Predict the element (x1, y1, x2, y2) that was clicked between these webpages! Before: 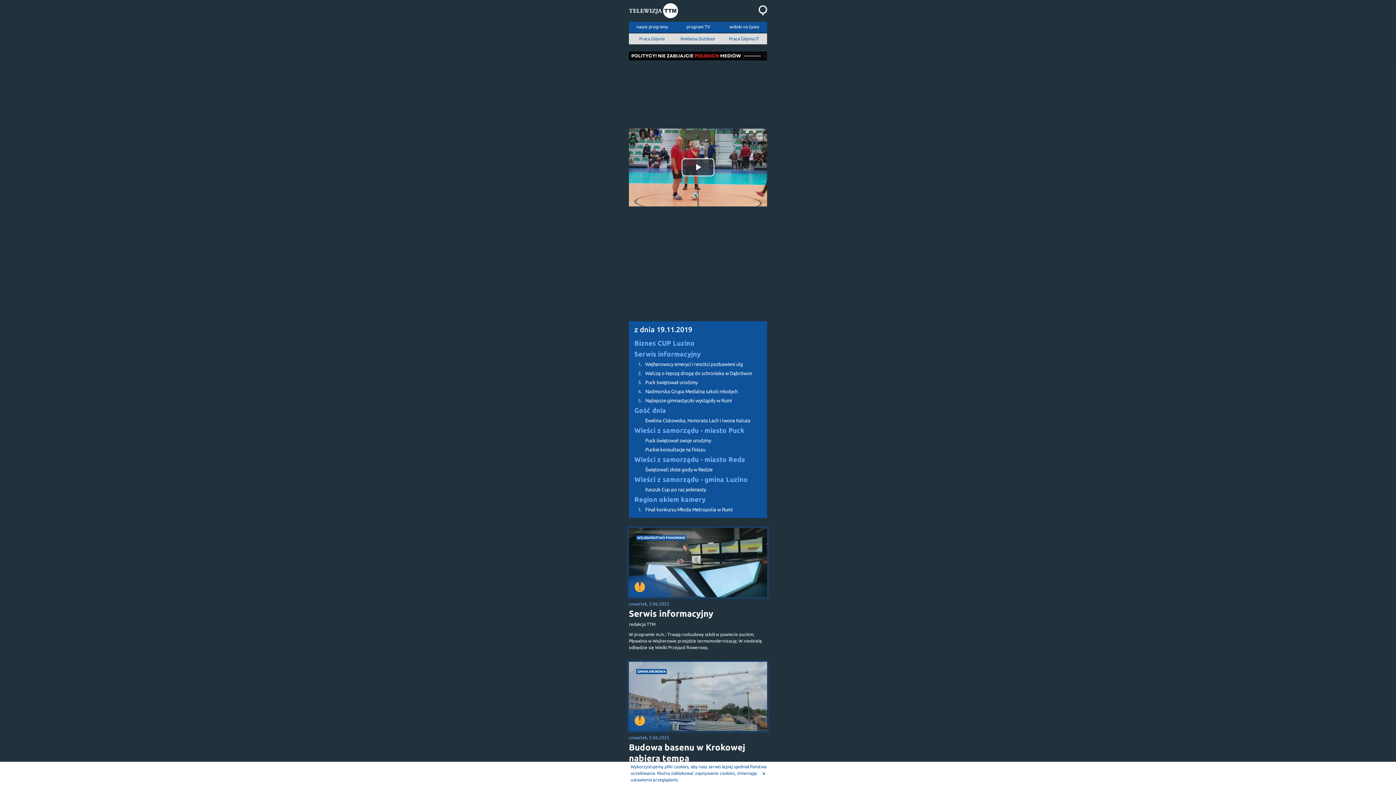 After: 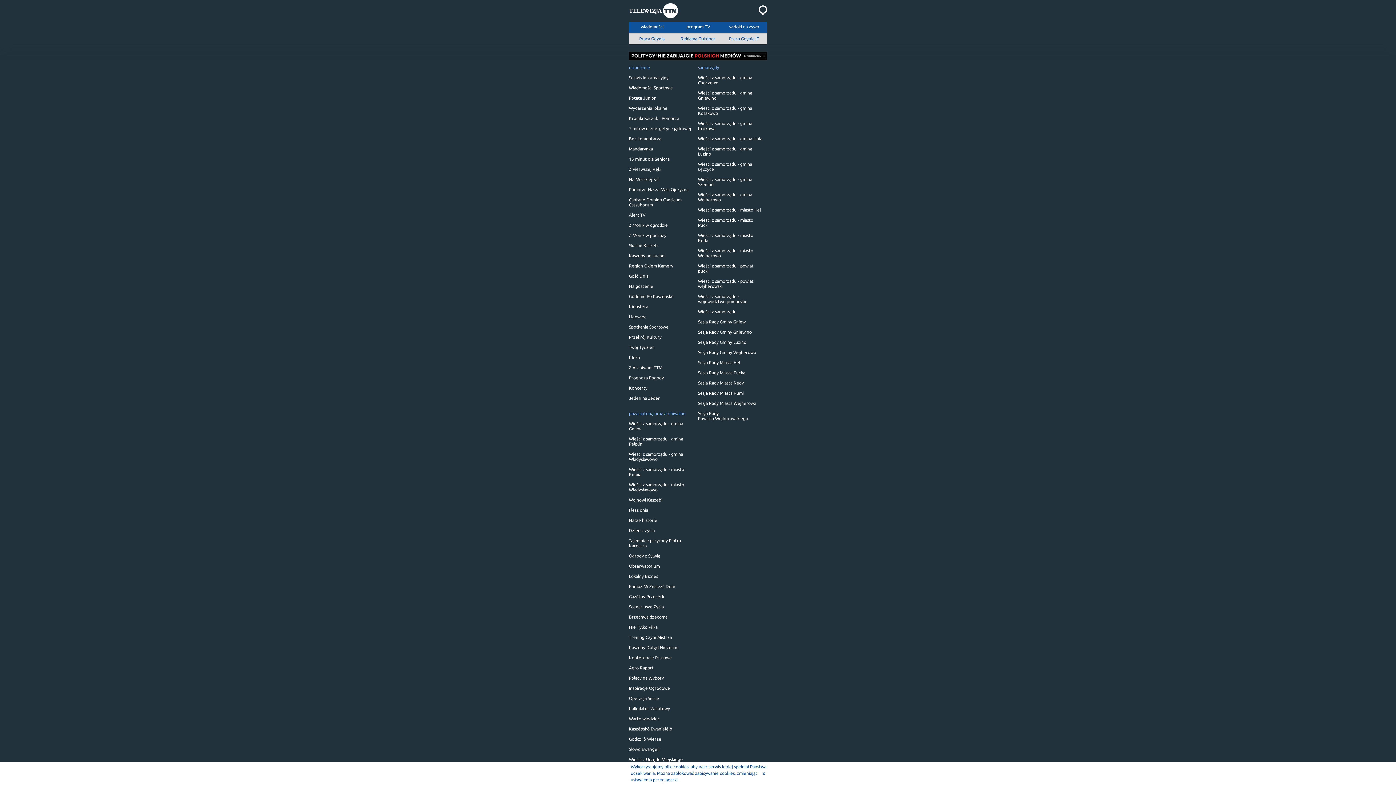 Action: label: nasze programy bbox: (629, 21, 675, 32)